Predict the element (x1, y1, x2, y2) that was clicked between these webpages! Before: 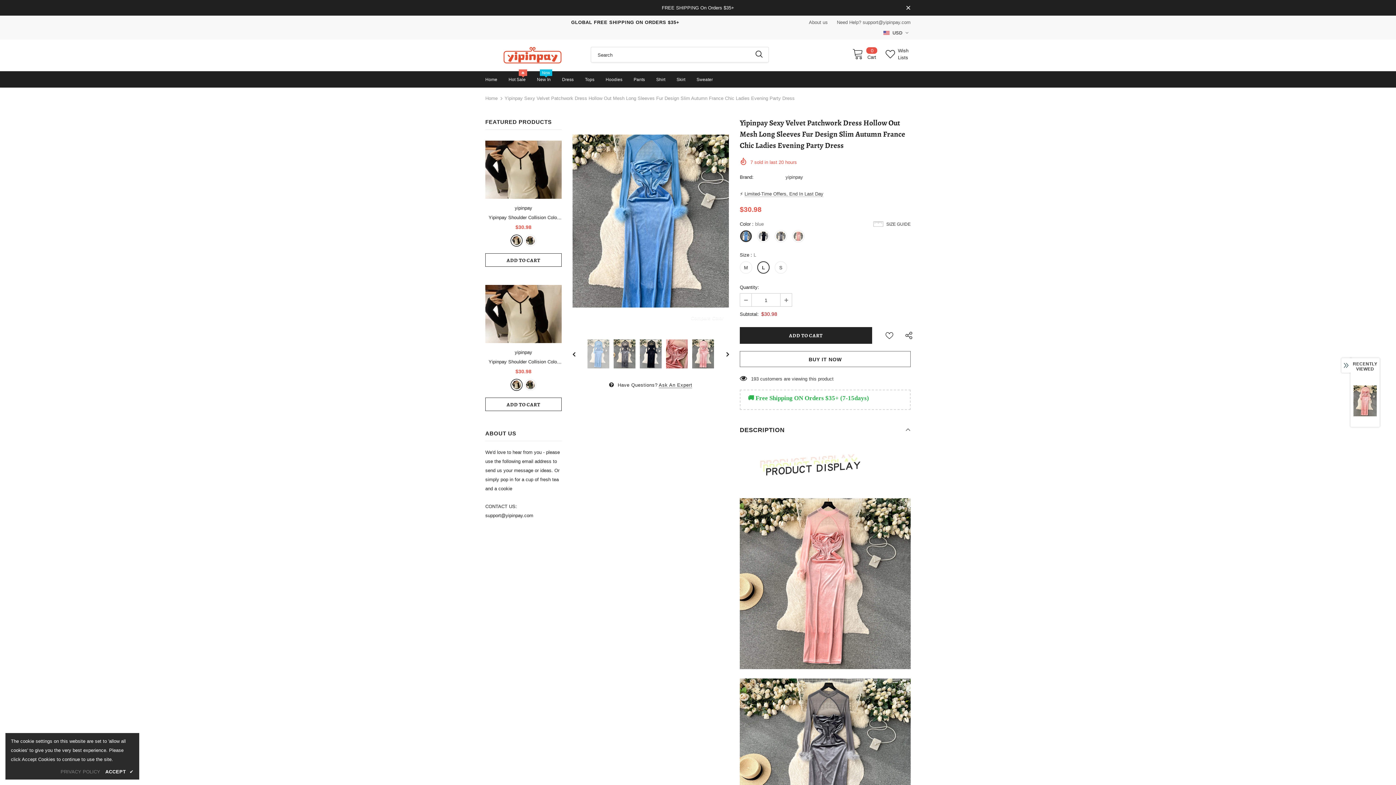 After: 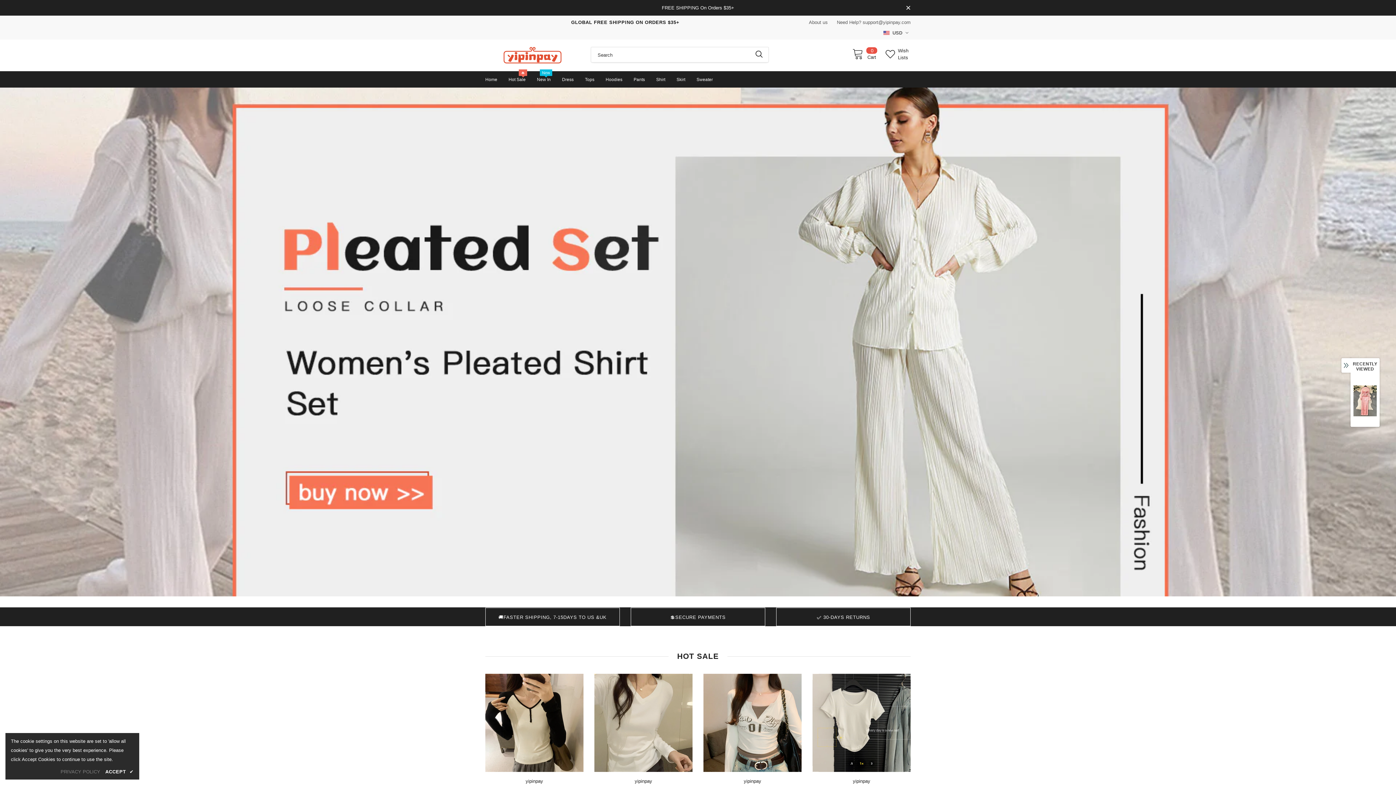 Action: bbox: (485, 46, 580, 63)